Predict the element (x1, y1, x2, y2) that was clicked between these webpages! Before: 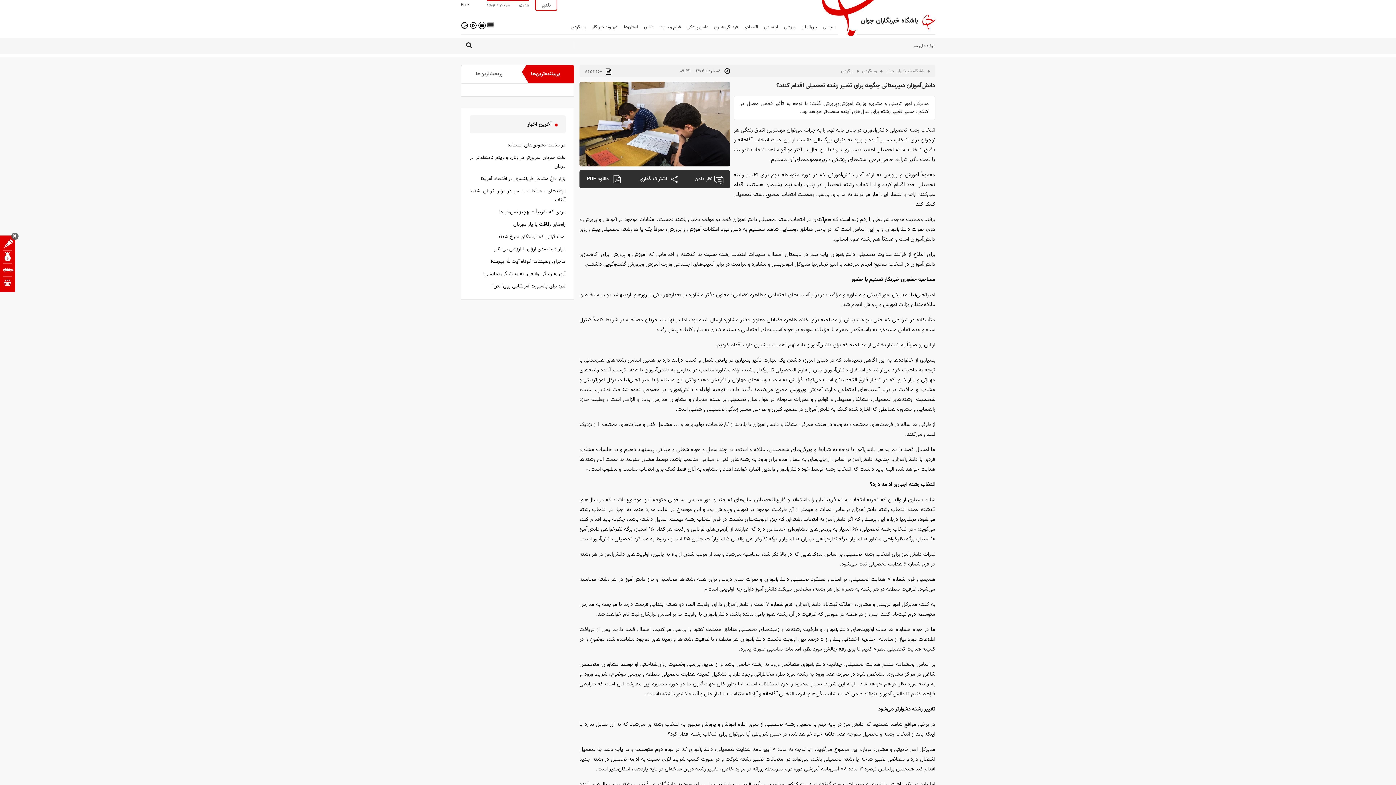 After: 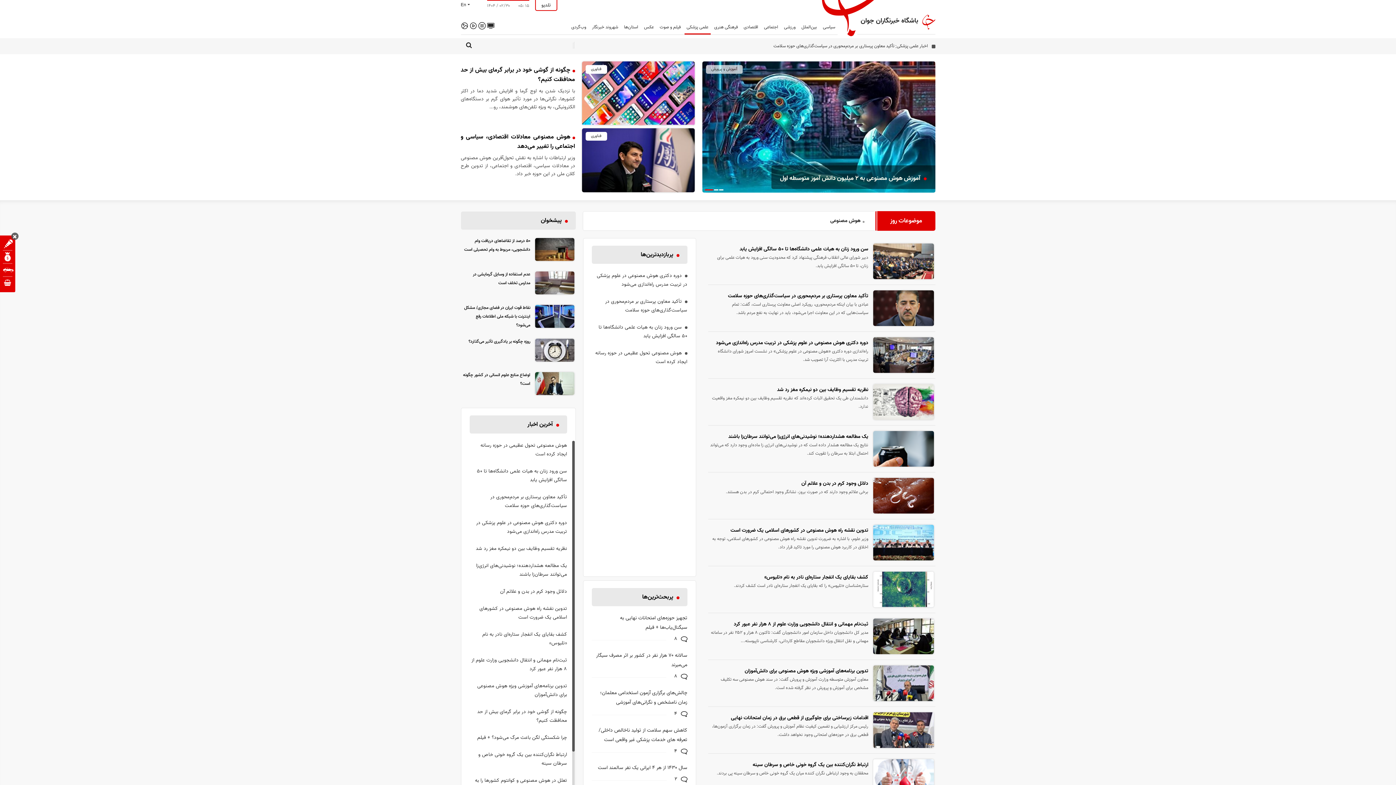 Action: bbox: (684, 21, 710, 34) label: علمی پزشکی